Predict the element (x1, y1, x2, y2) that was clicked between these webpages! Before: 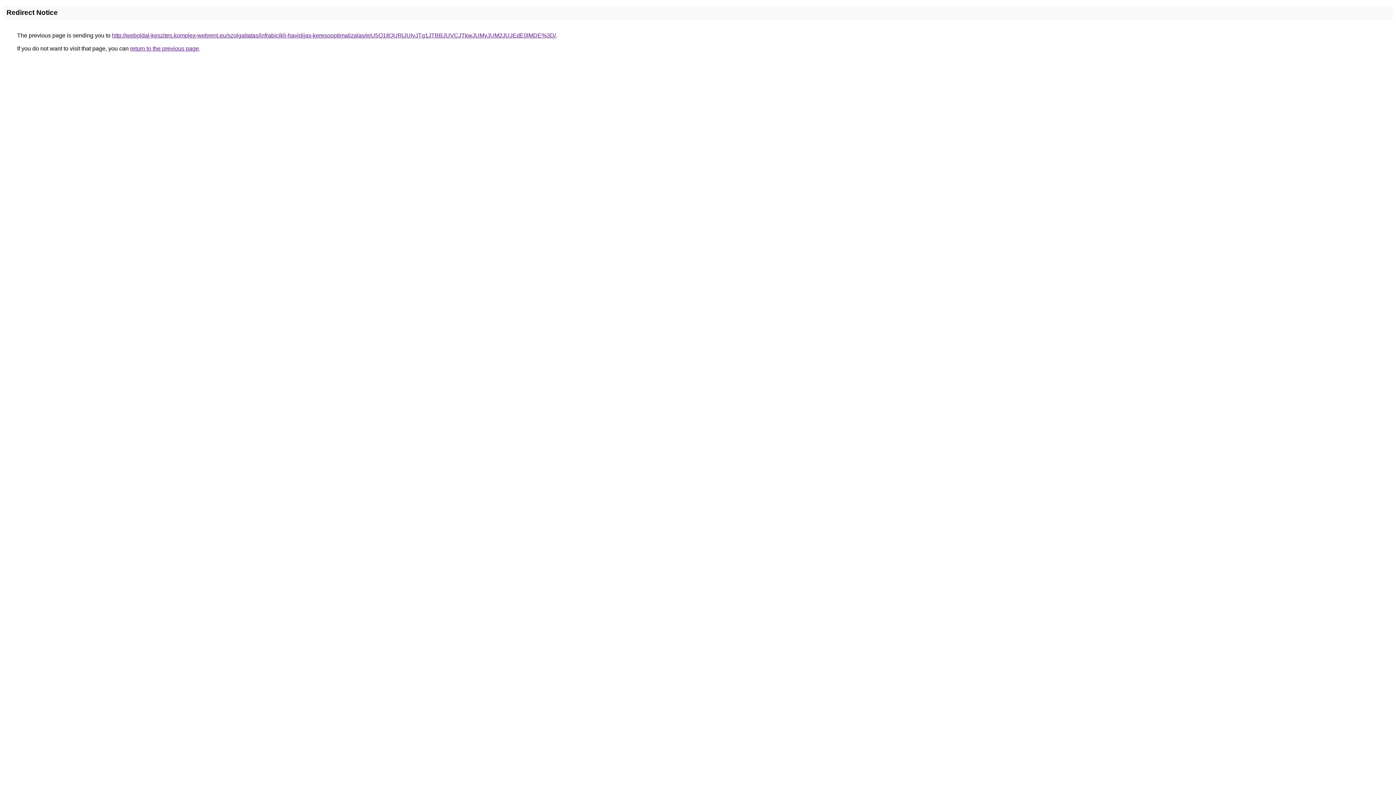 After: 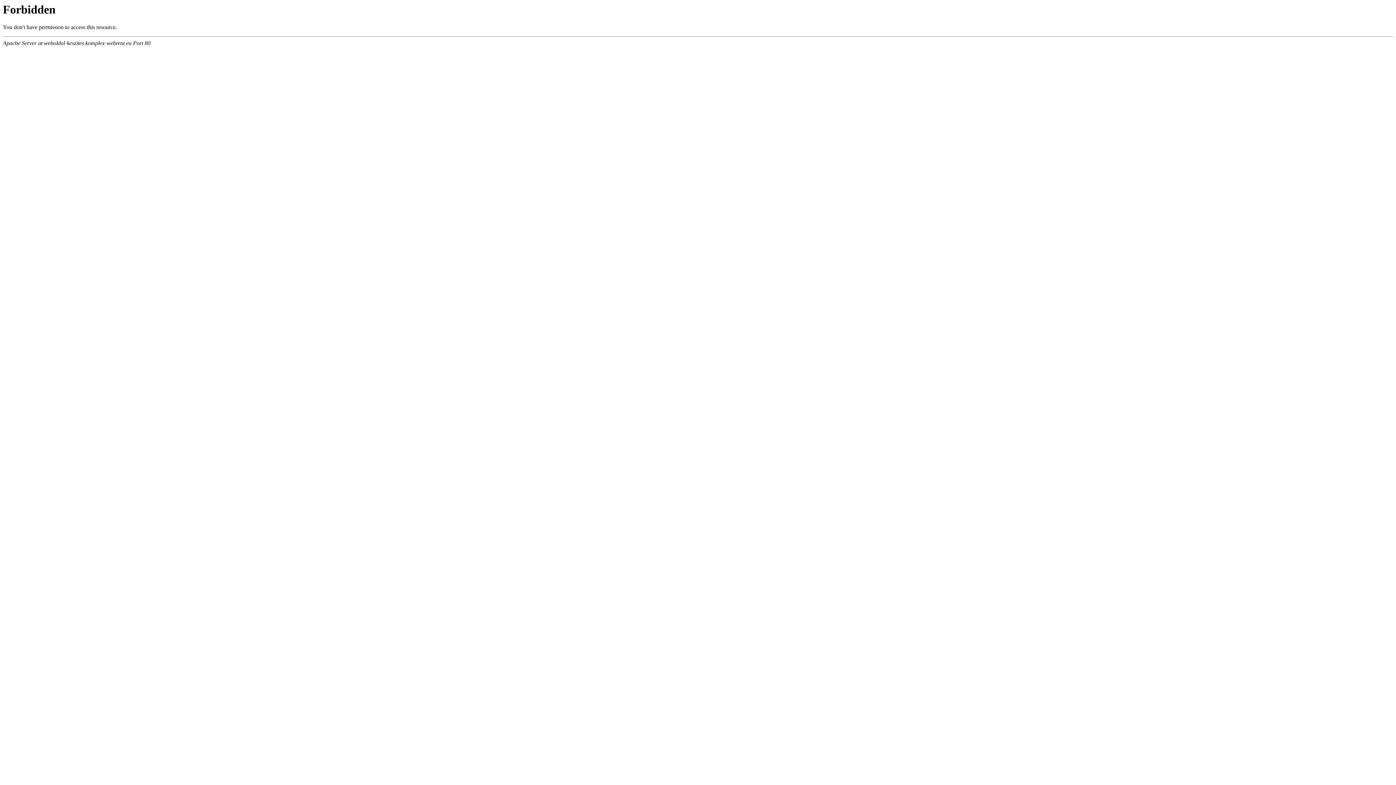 Action: bbox: (112, 32, 556, 38) label: http://weboldal-keszites.komplex-webrent.eu/szolgaltatas/infrabicikli-havidijas-keresooptimalizalas/eiU5Q1IlQURjJUIyJTg1JTBBJUVCJTkwJUMyJUM2JUJEdE0lMDE%3D/